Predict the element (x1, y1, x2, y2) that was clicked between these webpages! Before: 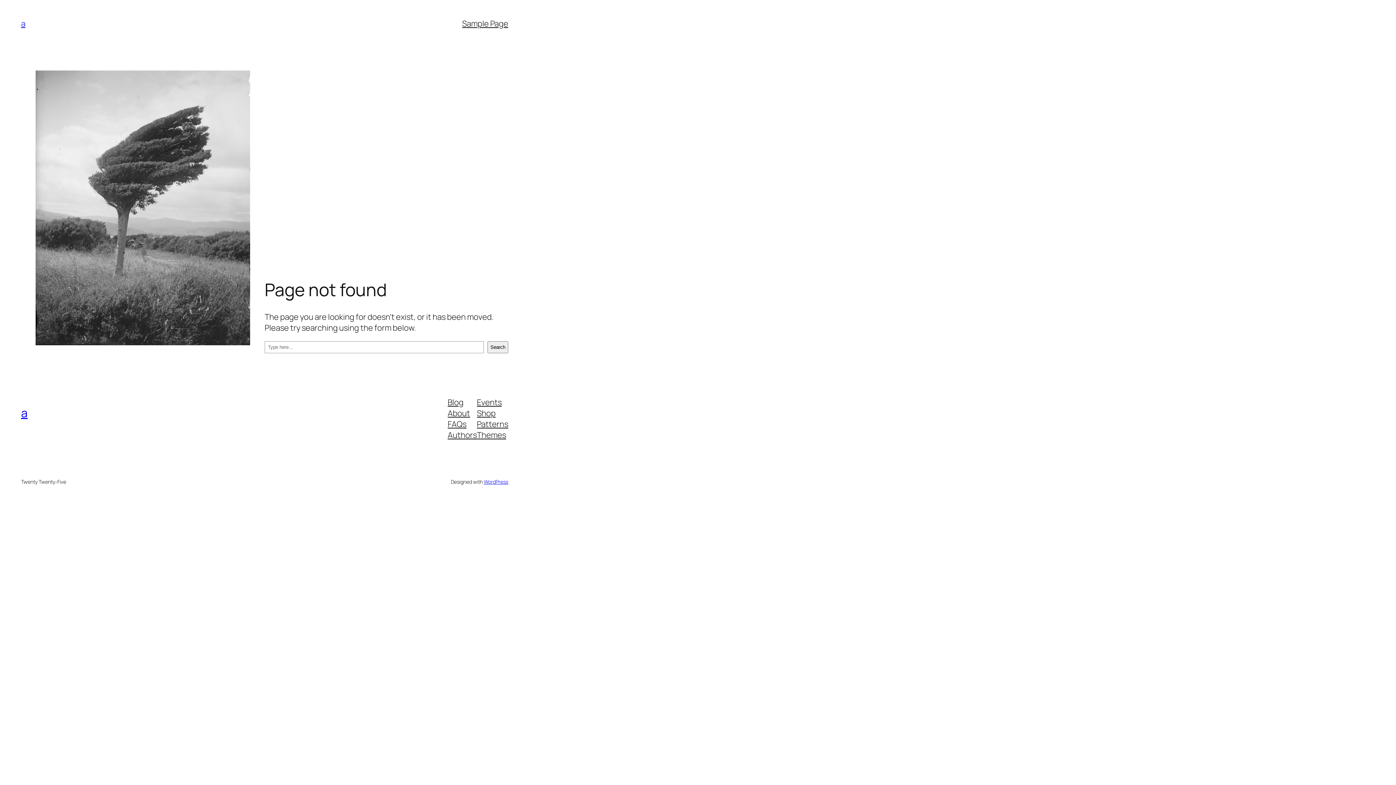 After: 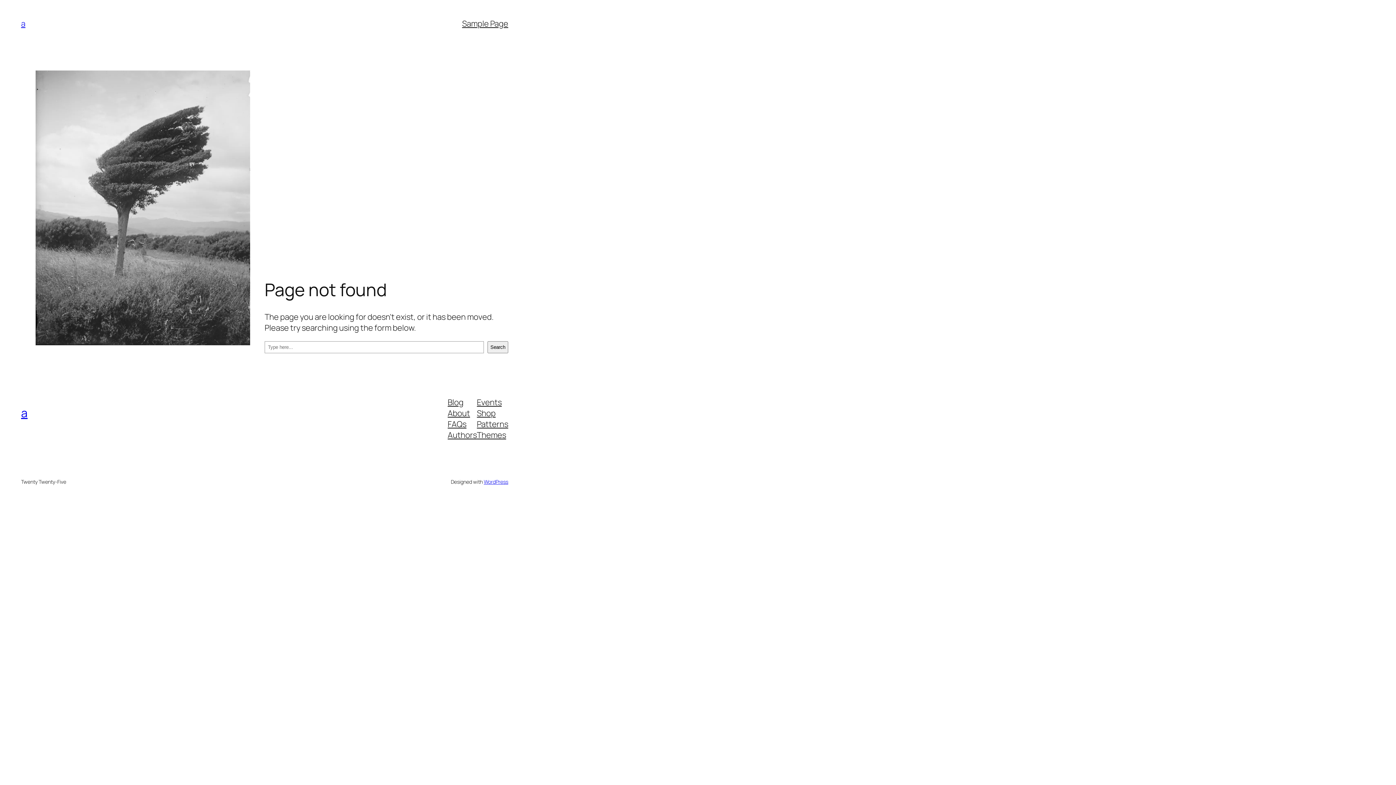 Action: bbox: (477, 418, 508, 429) label: Patterns